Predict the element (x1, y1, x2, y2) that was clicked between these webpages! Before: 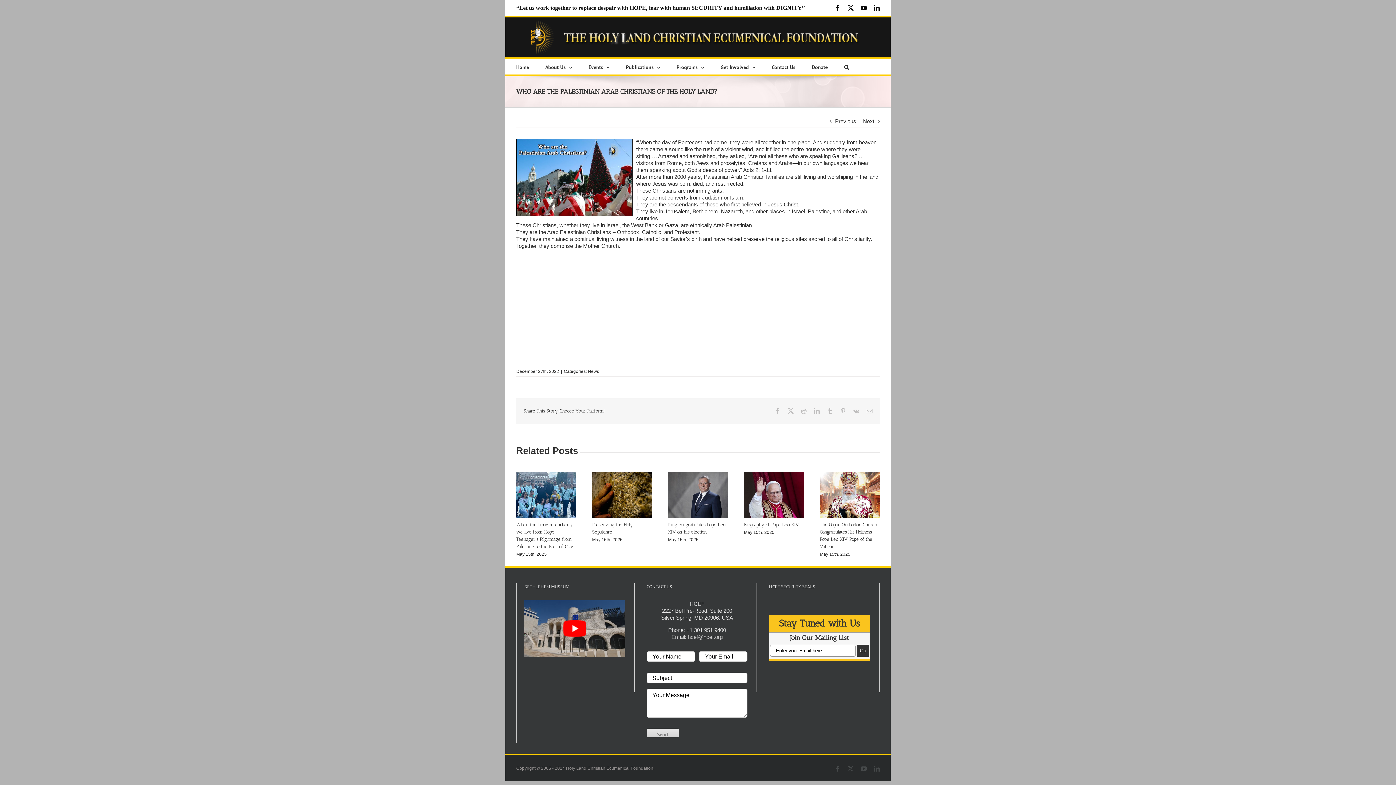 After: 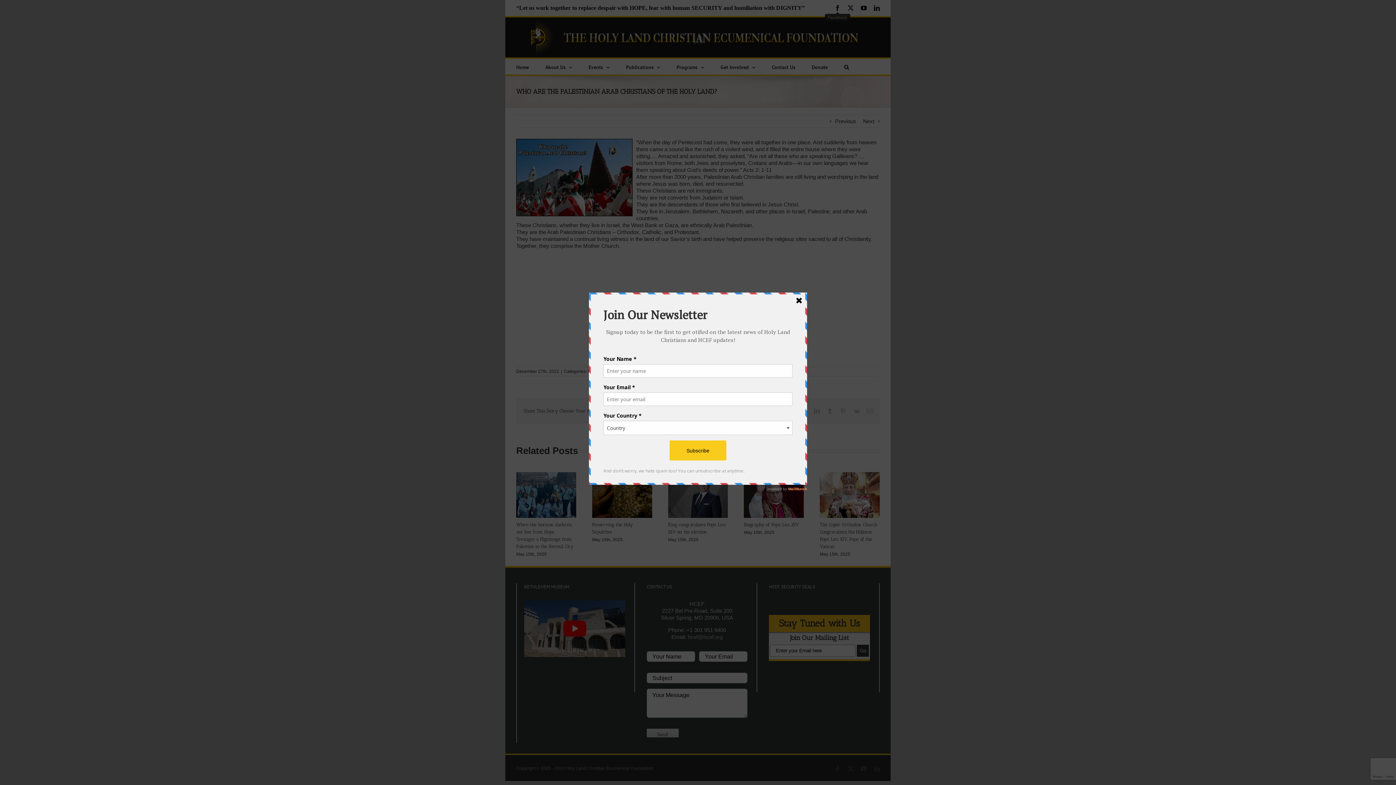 Action: label: Facebook bbox: (834, 5, 840, 10)